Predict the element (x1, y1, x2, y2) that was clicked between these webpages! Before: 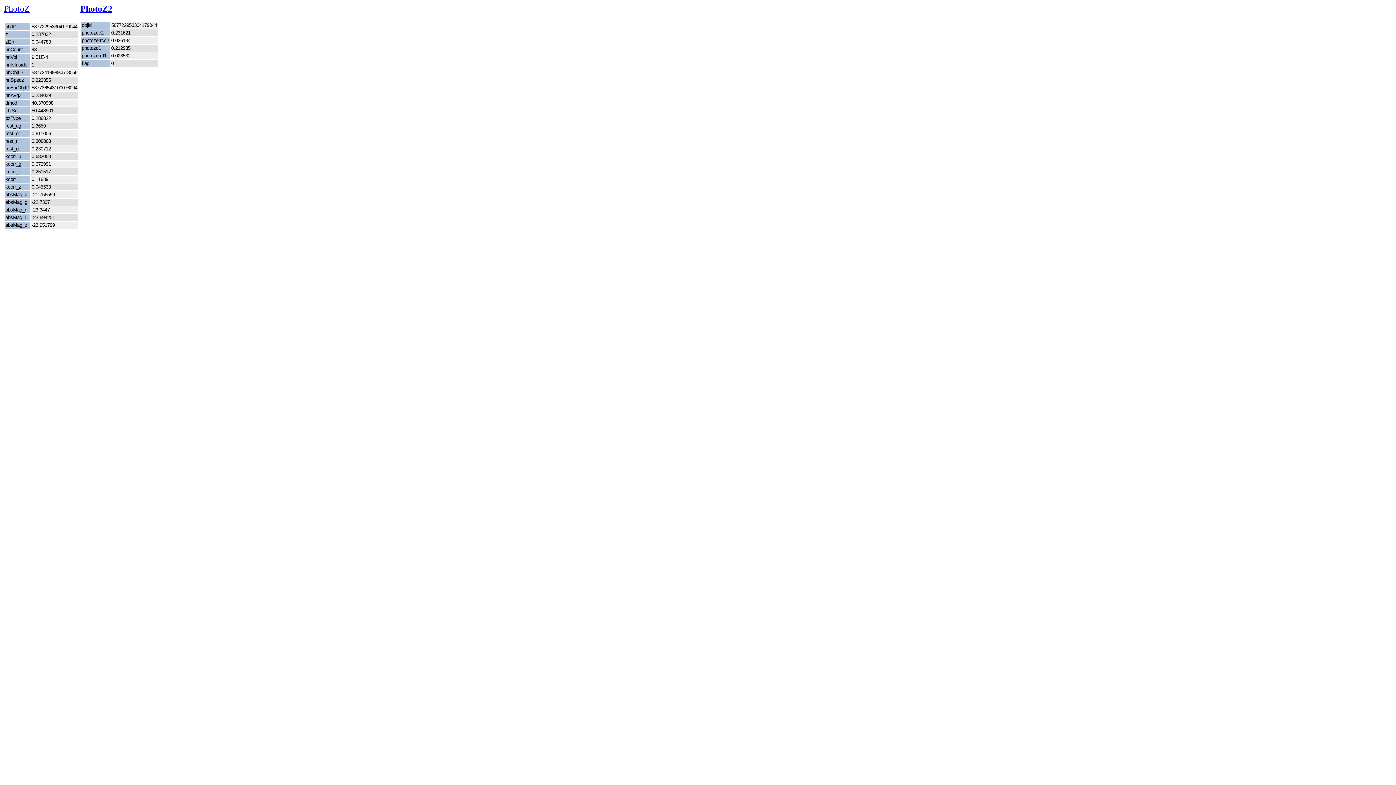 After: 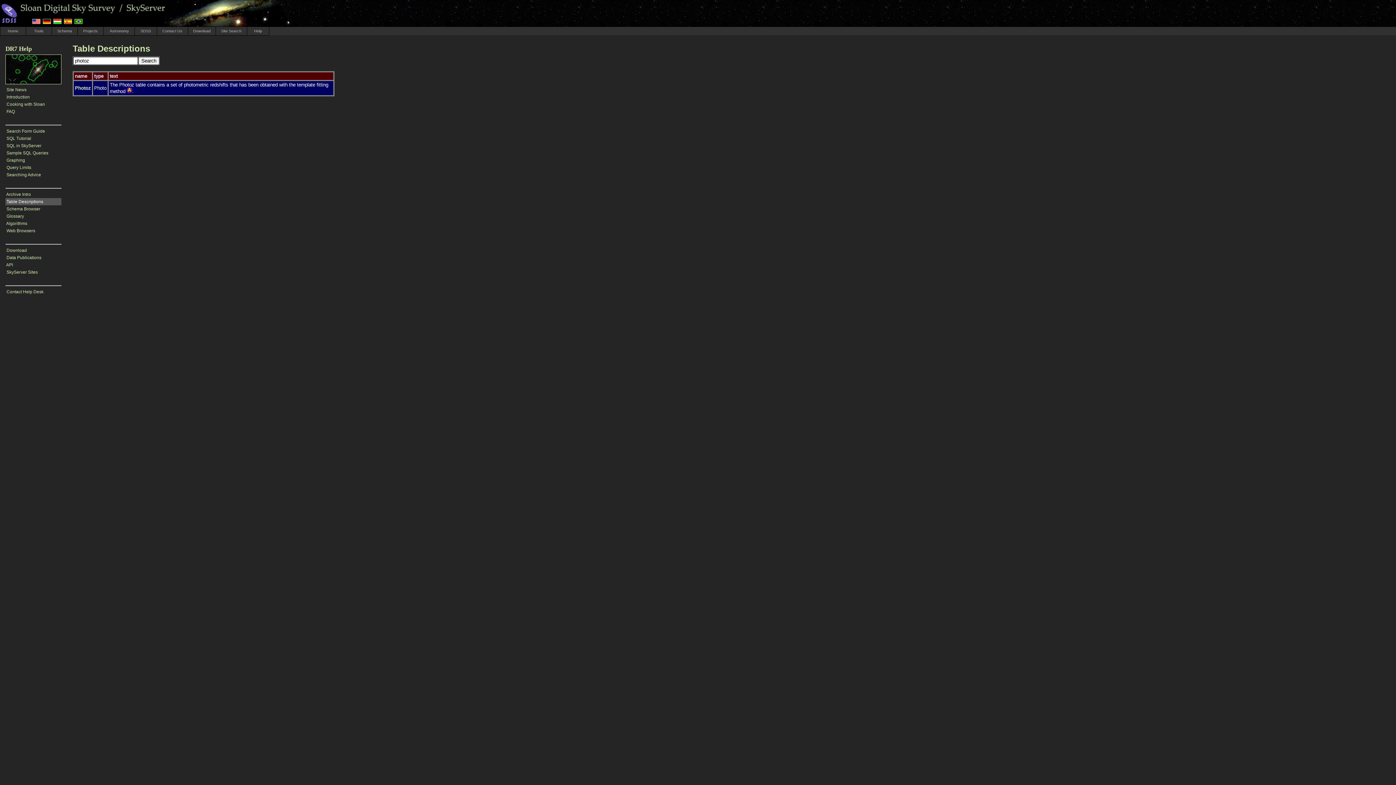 Action: bbox: (4, 4, 29, 13) label: PhotoZ